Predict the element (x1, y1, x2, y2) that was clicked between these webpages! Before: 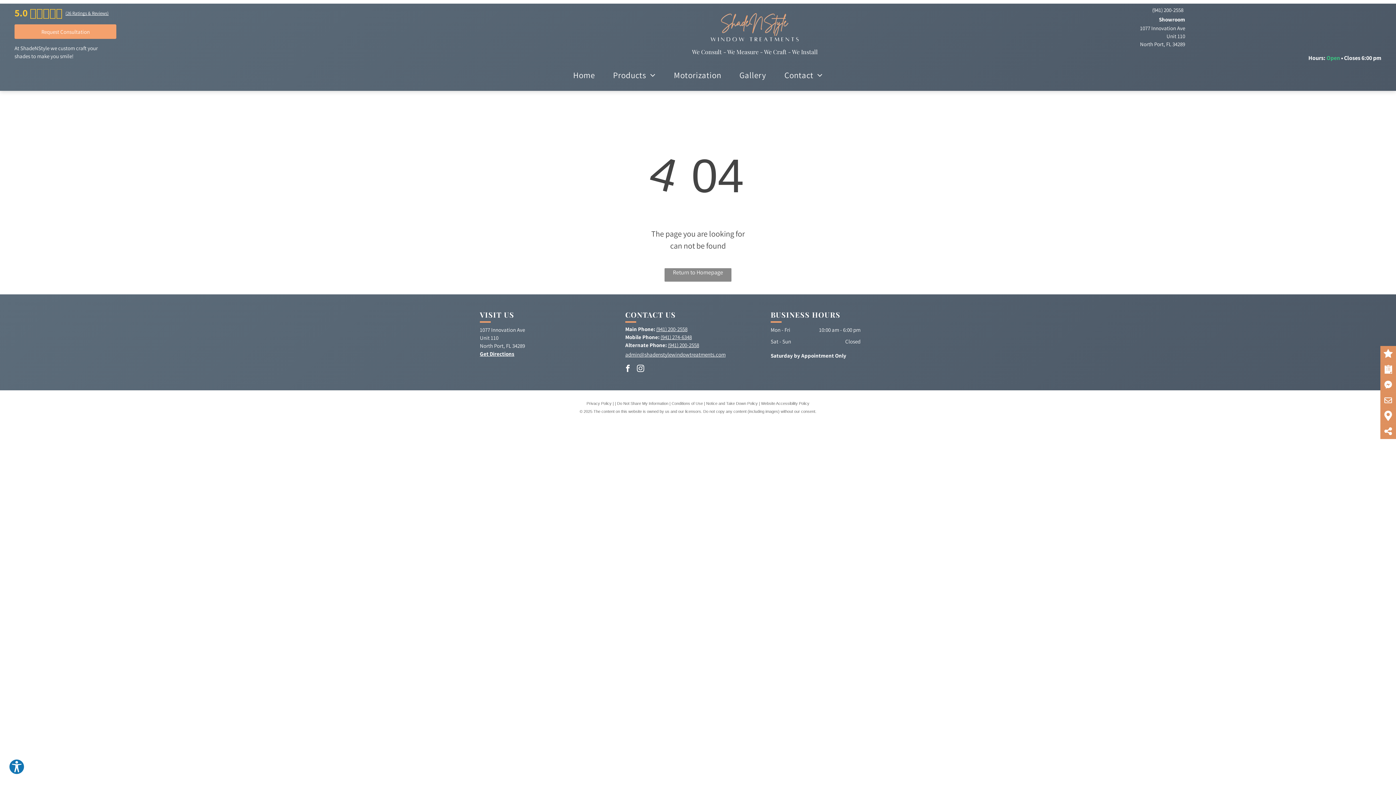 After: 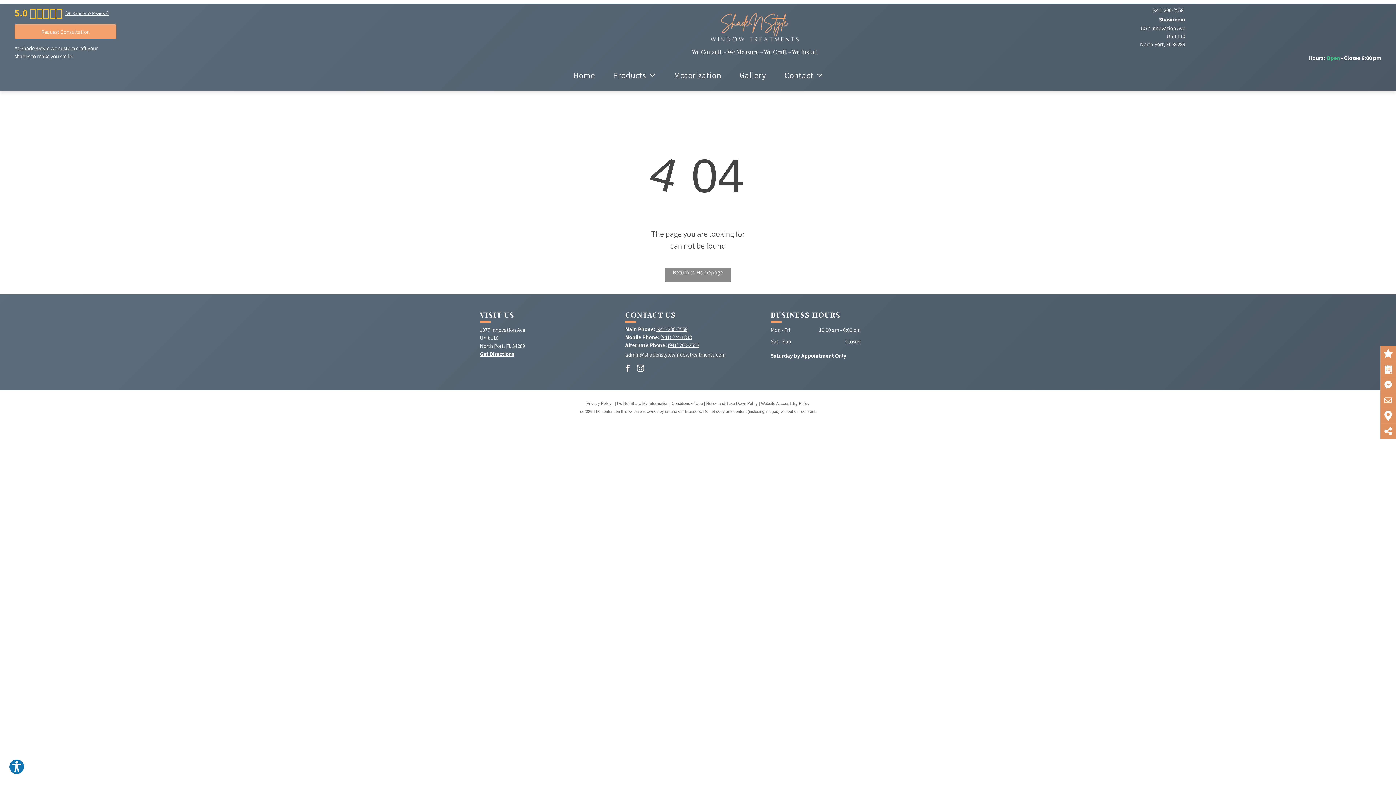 Action: bbox: (625, 351, 725, 358) label: admin@shadenstylewindowtreatments.com